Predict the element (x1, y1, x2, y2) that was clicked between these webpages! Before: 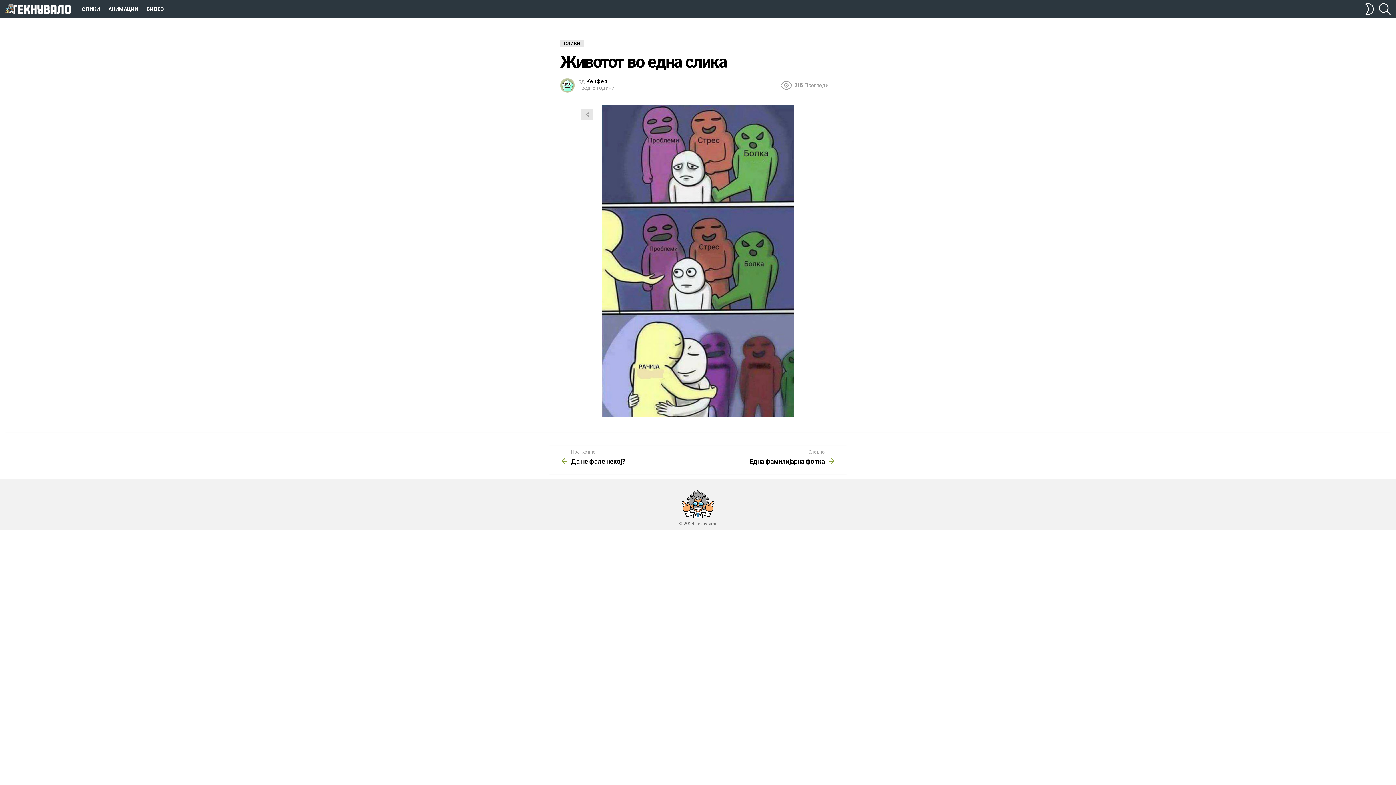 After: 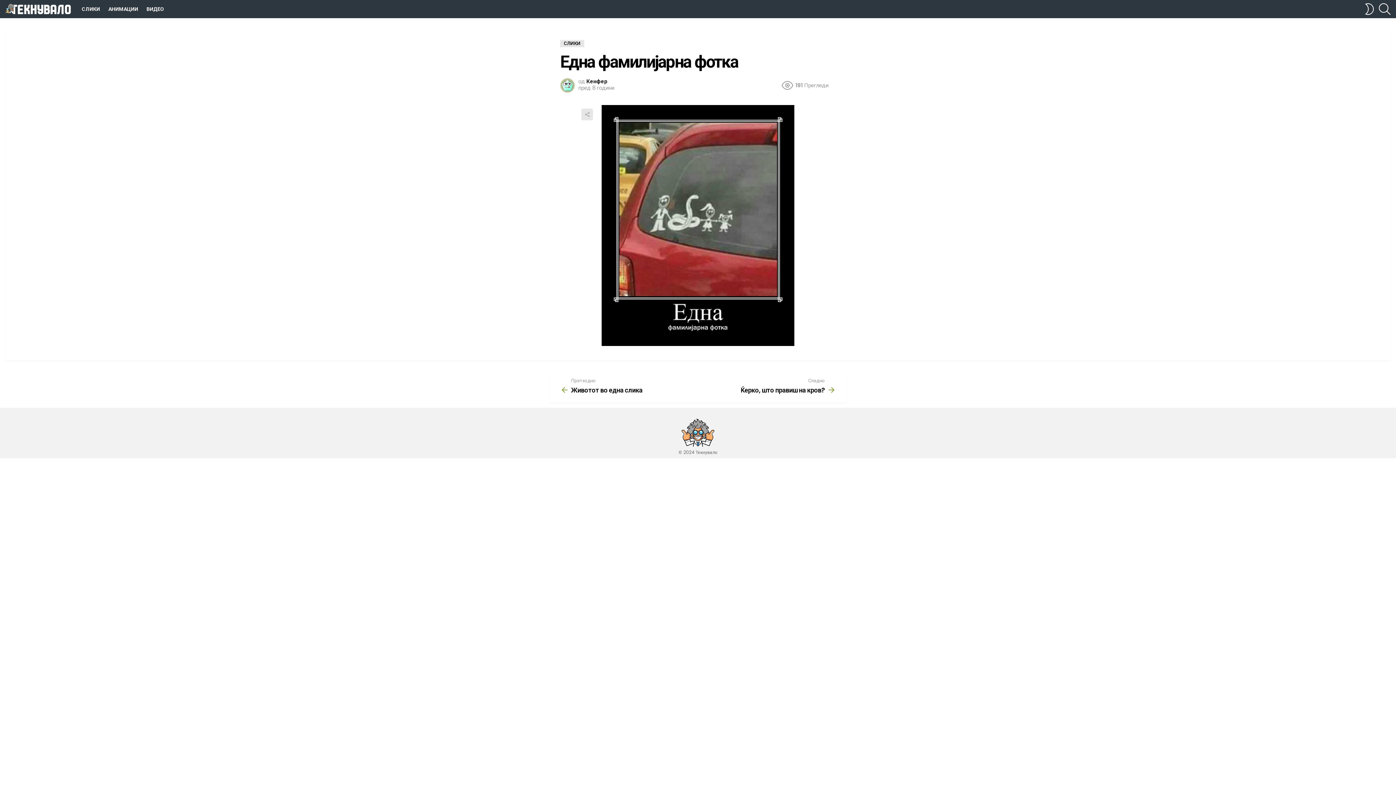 Action: label: Следно
Една фамилијарна фотка bbox: (698, 449, 836, 465)